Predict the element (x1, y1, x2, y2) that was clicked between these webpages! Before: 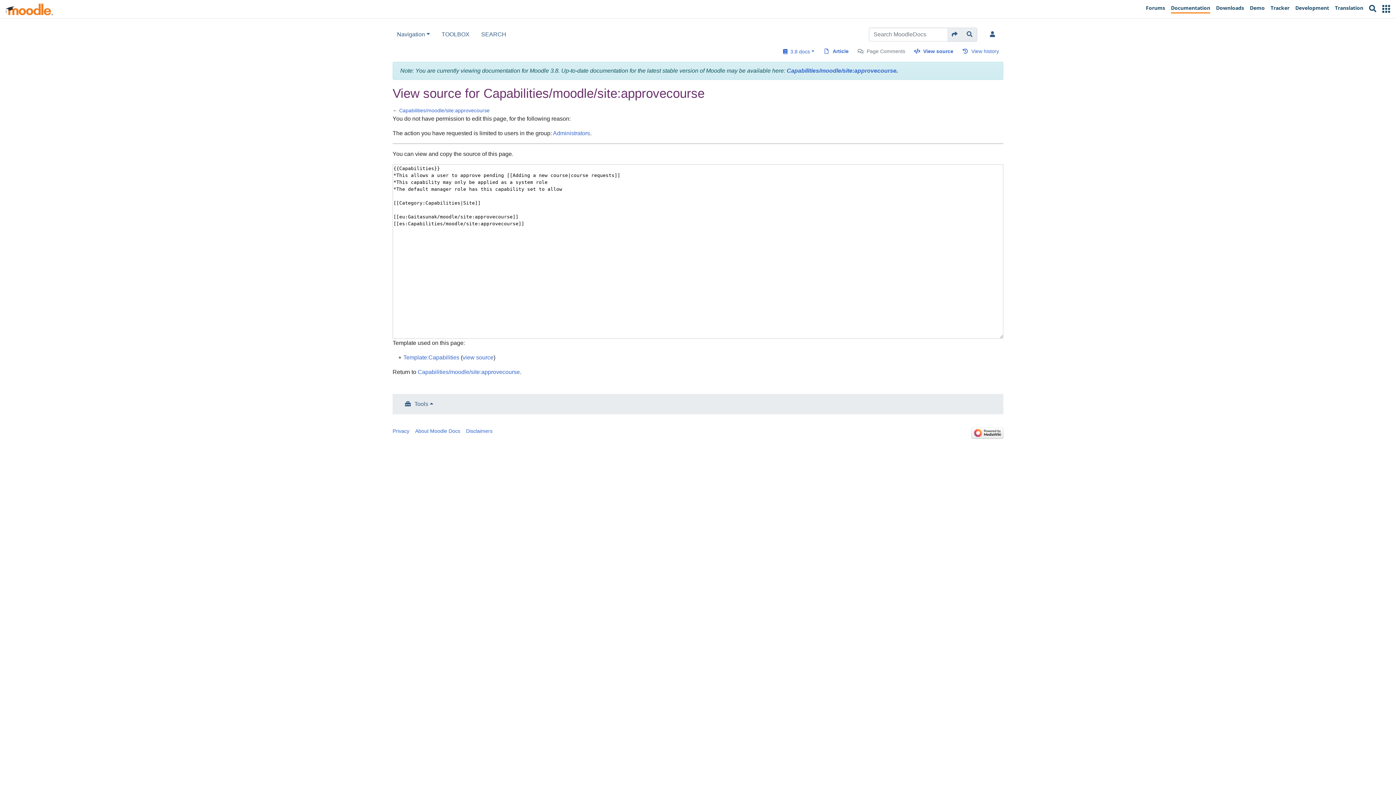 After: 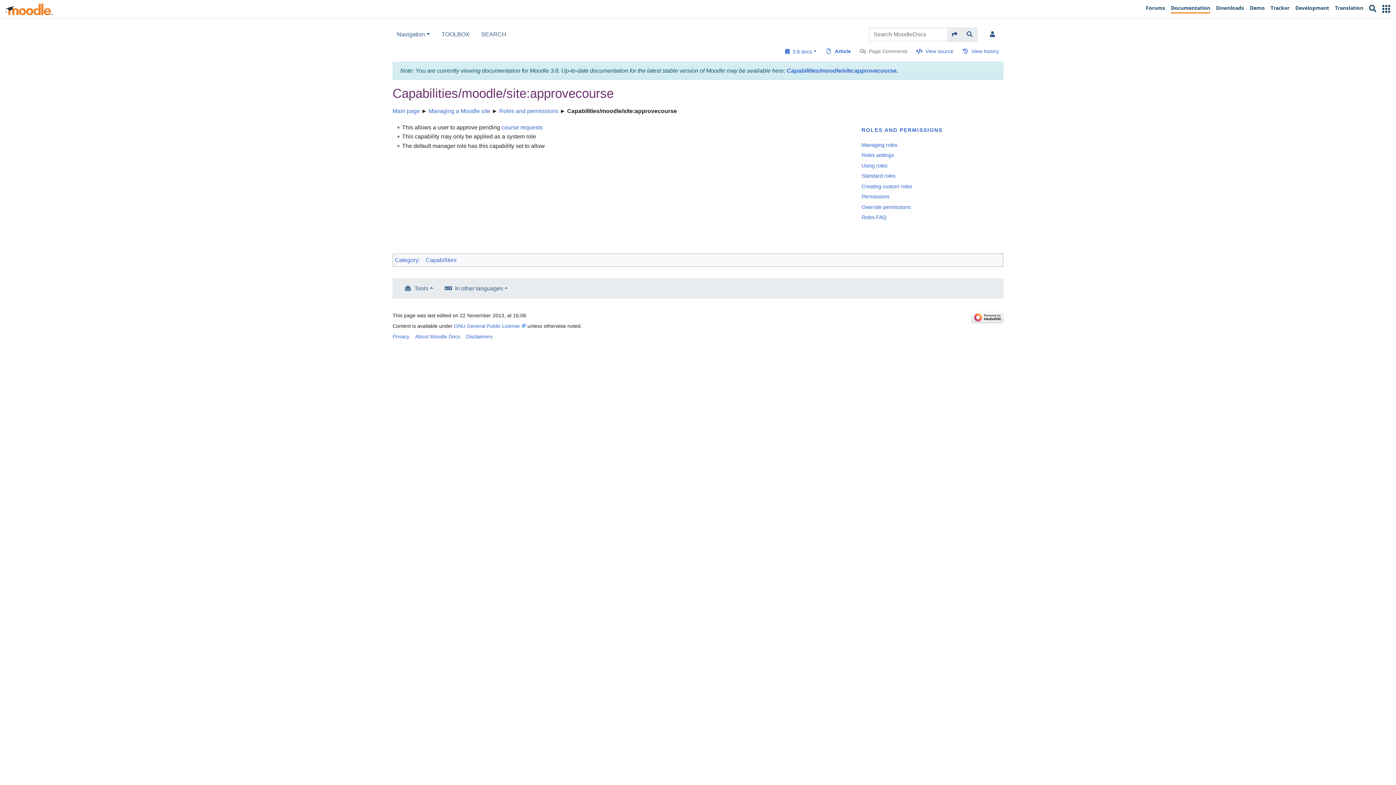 Action: bbox: (417, 368, 520, 375) label: Capabilities/moodle/site:approvecourse